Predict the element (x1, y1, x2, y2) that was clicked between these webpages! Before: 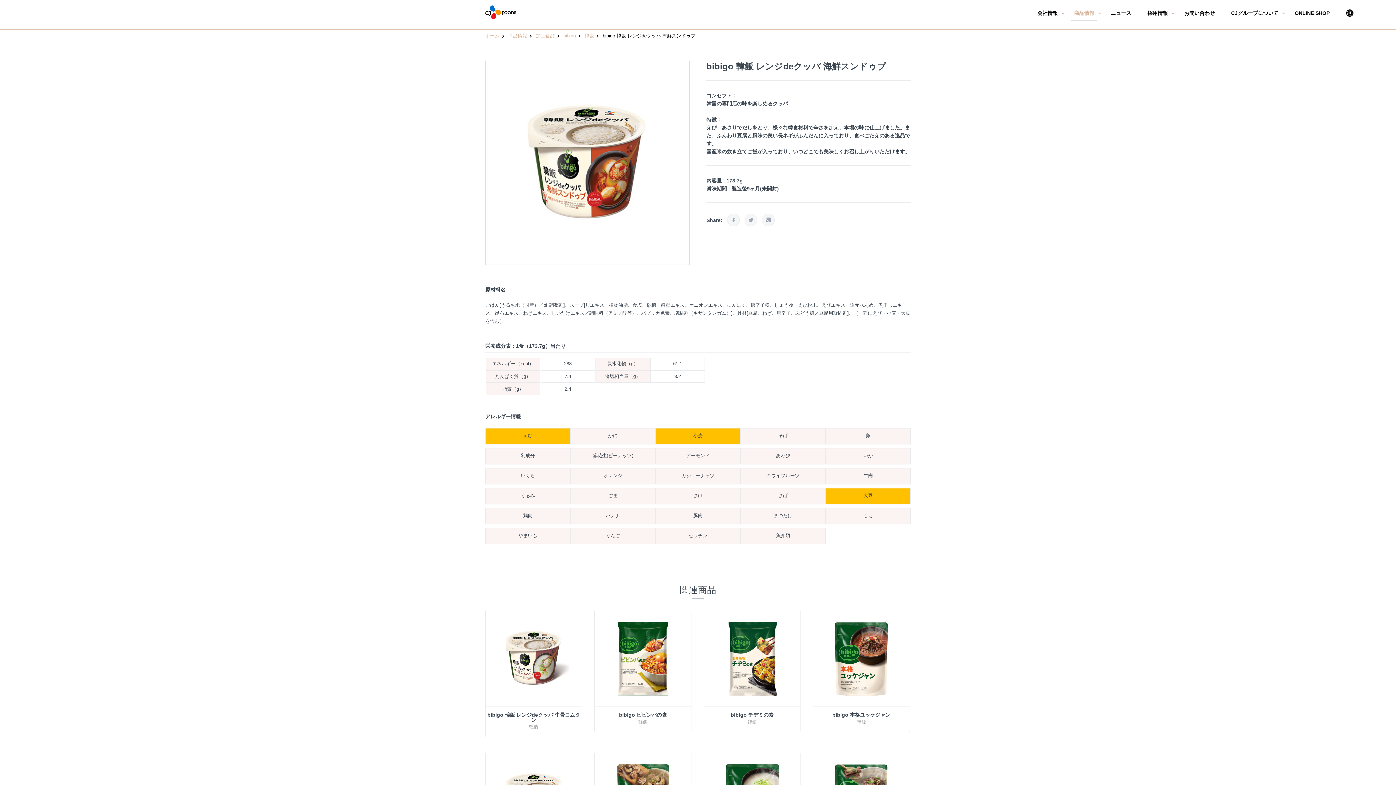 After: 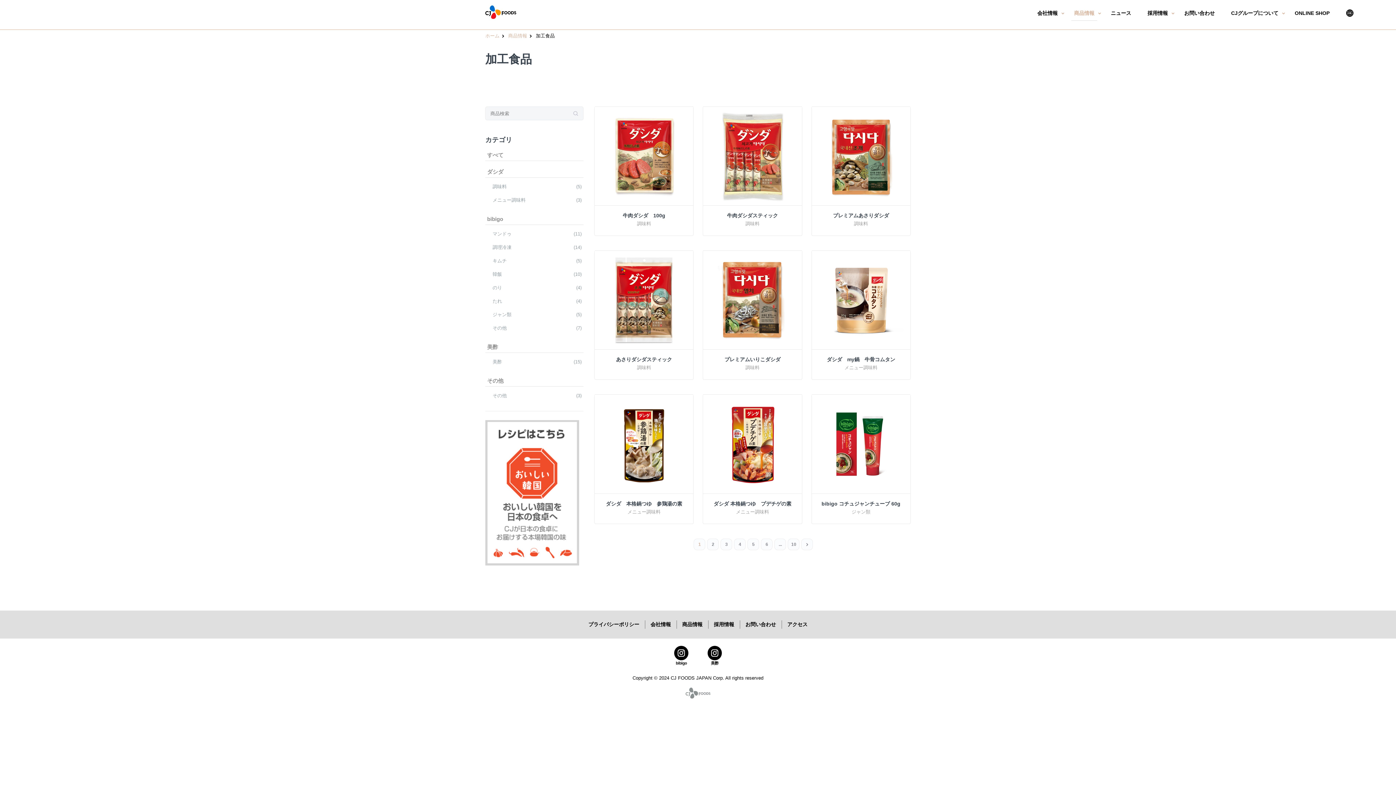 Action: label: 商品情報 bbox: (1071, 5, 1102, 28)